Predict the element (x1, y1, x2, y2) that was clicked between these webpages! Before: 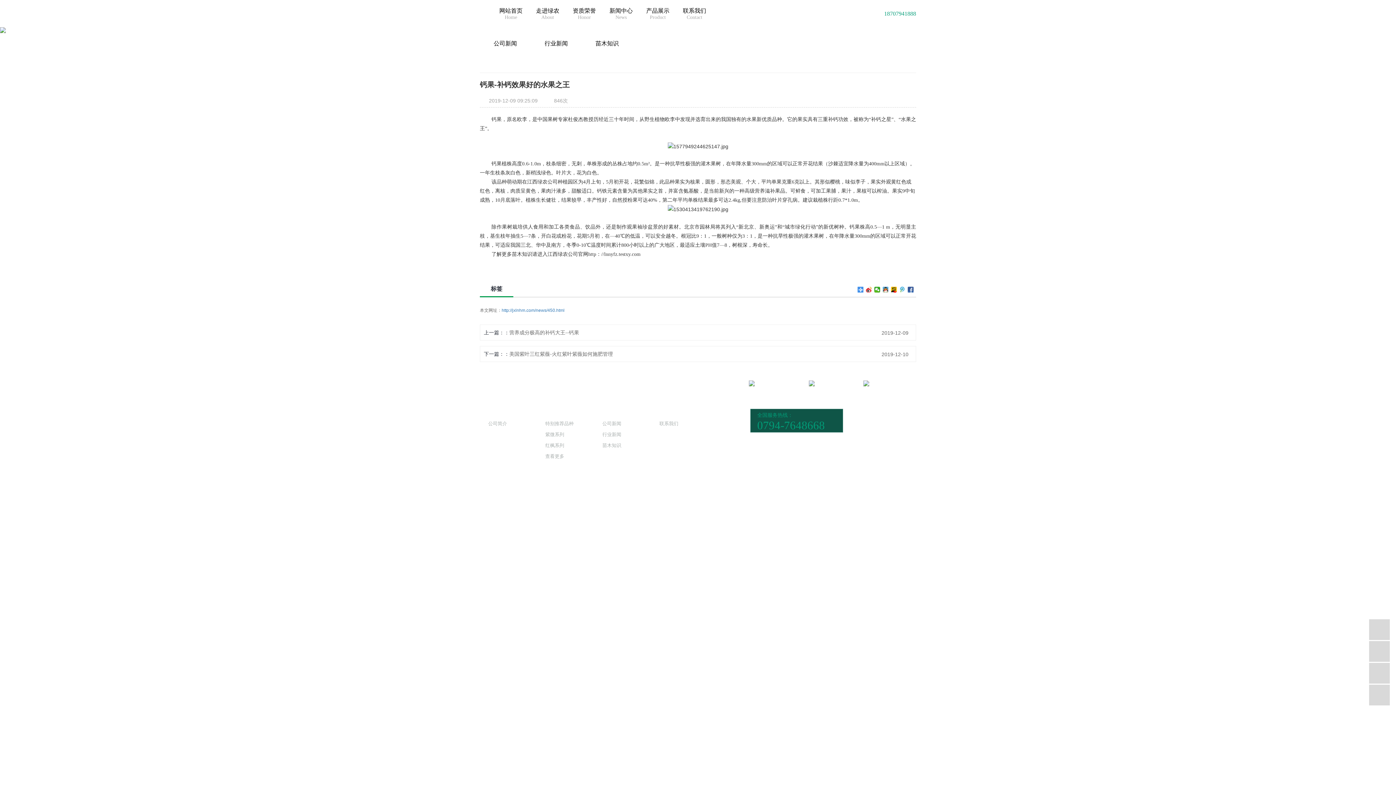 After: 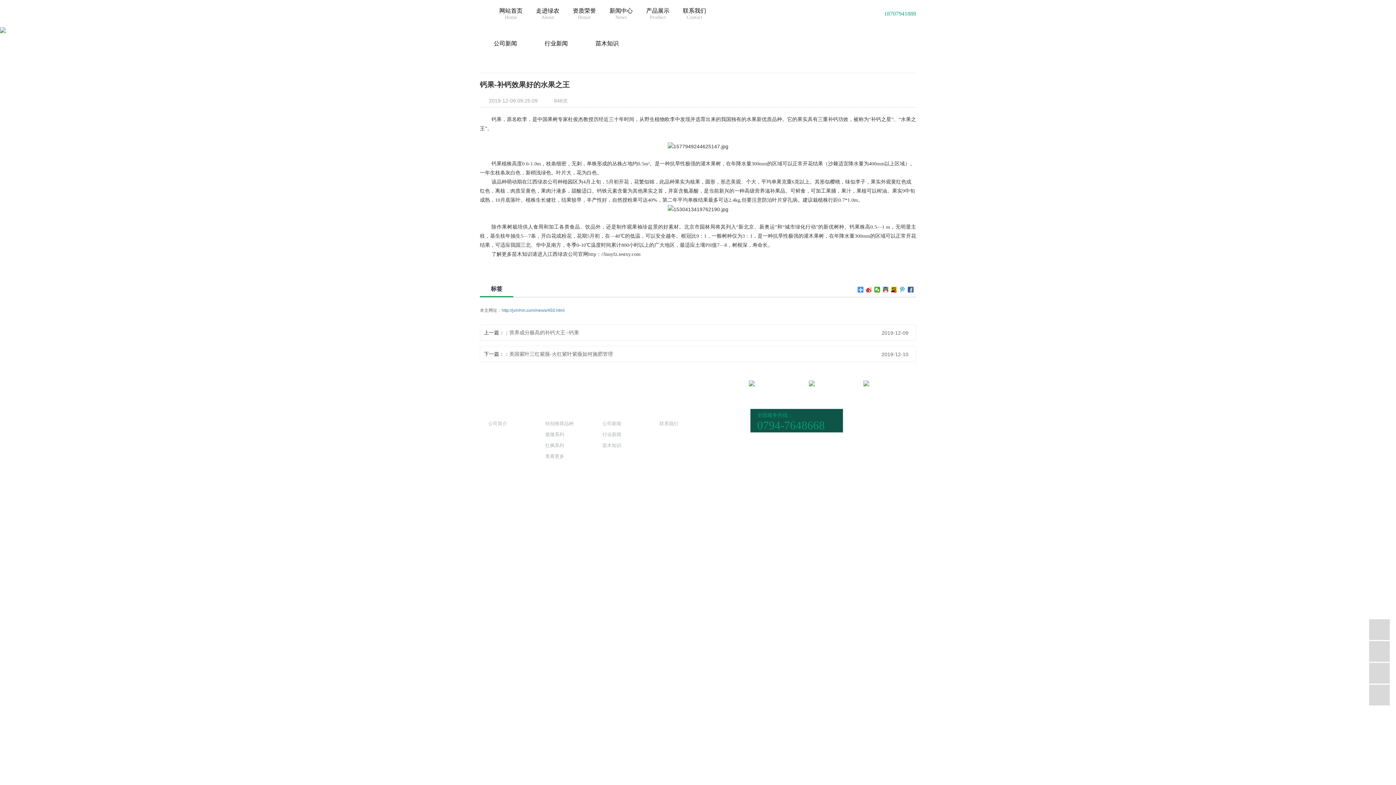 Action: bbox: (729, 478, 782, 484) label: 赣ICP备2023000440号-1